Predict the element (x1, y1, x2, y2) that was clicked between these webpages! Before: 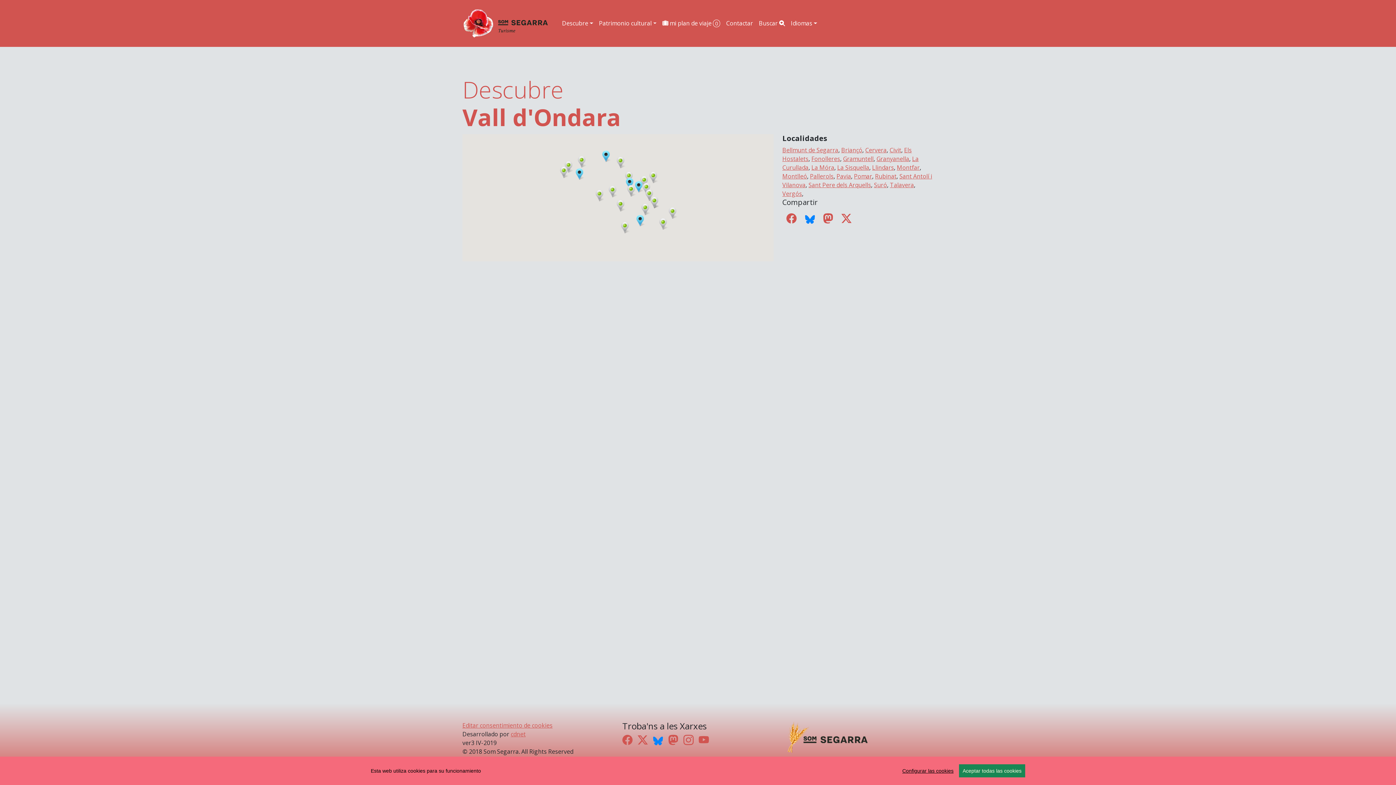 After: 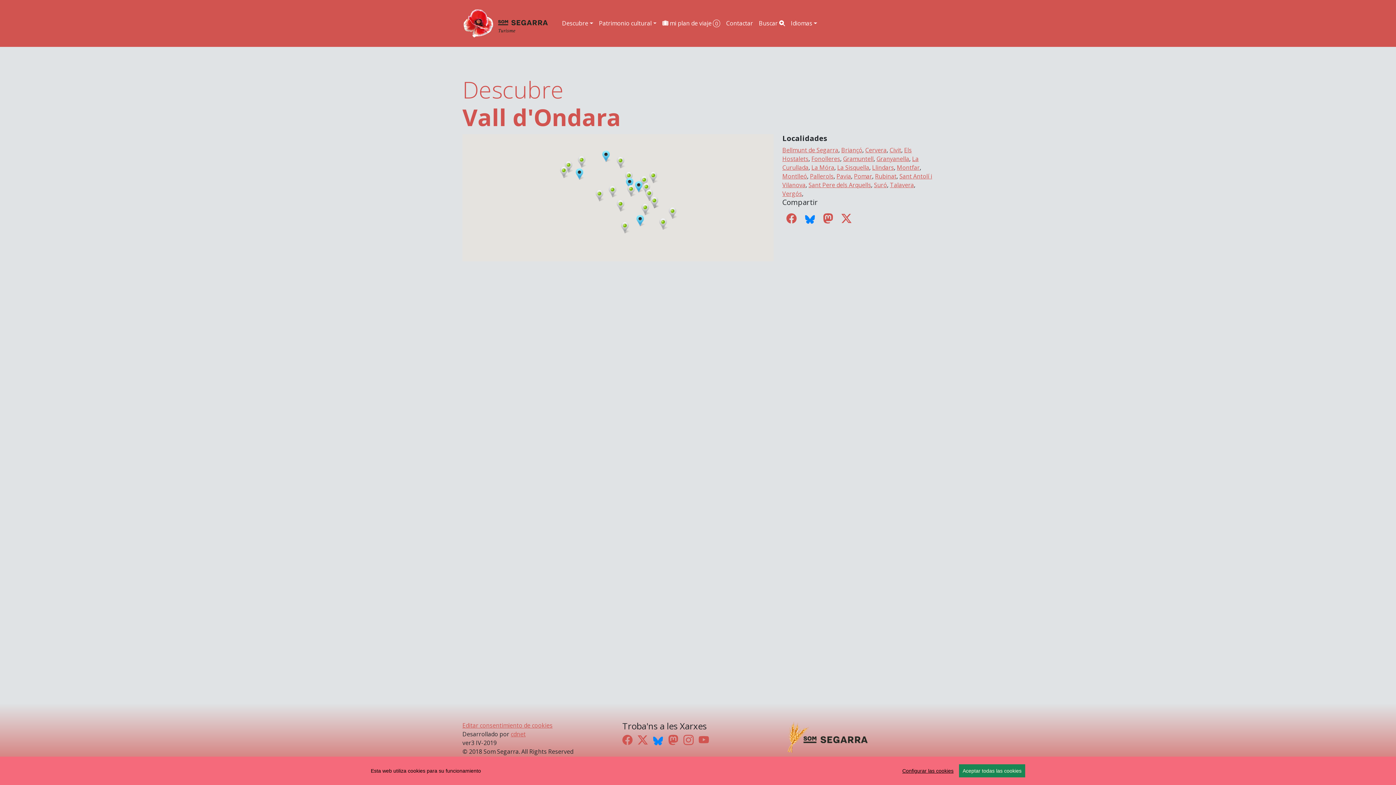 Action: bbox: (782, 735, 873, 743)